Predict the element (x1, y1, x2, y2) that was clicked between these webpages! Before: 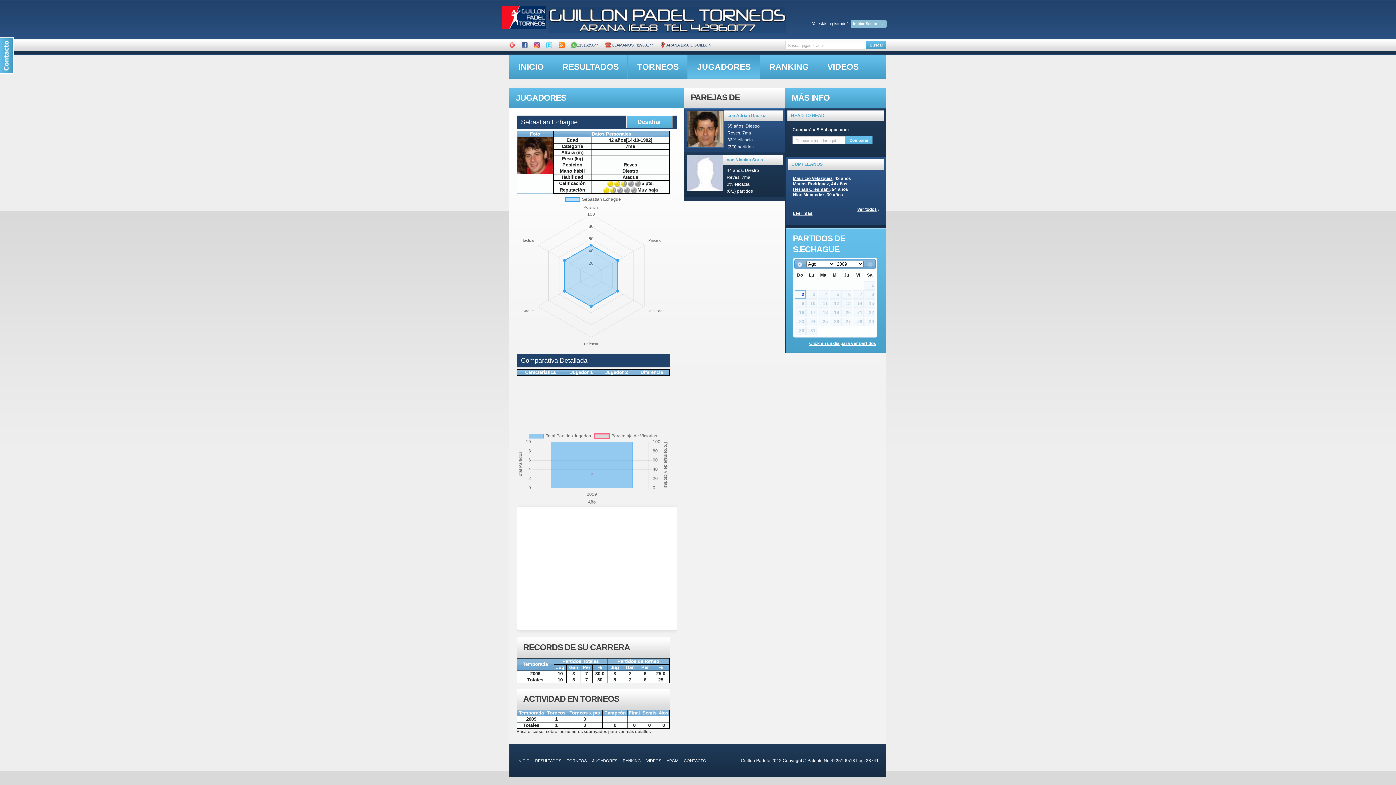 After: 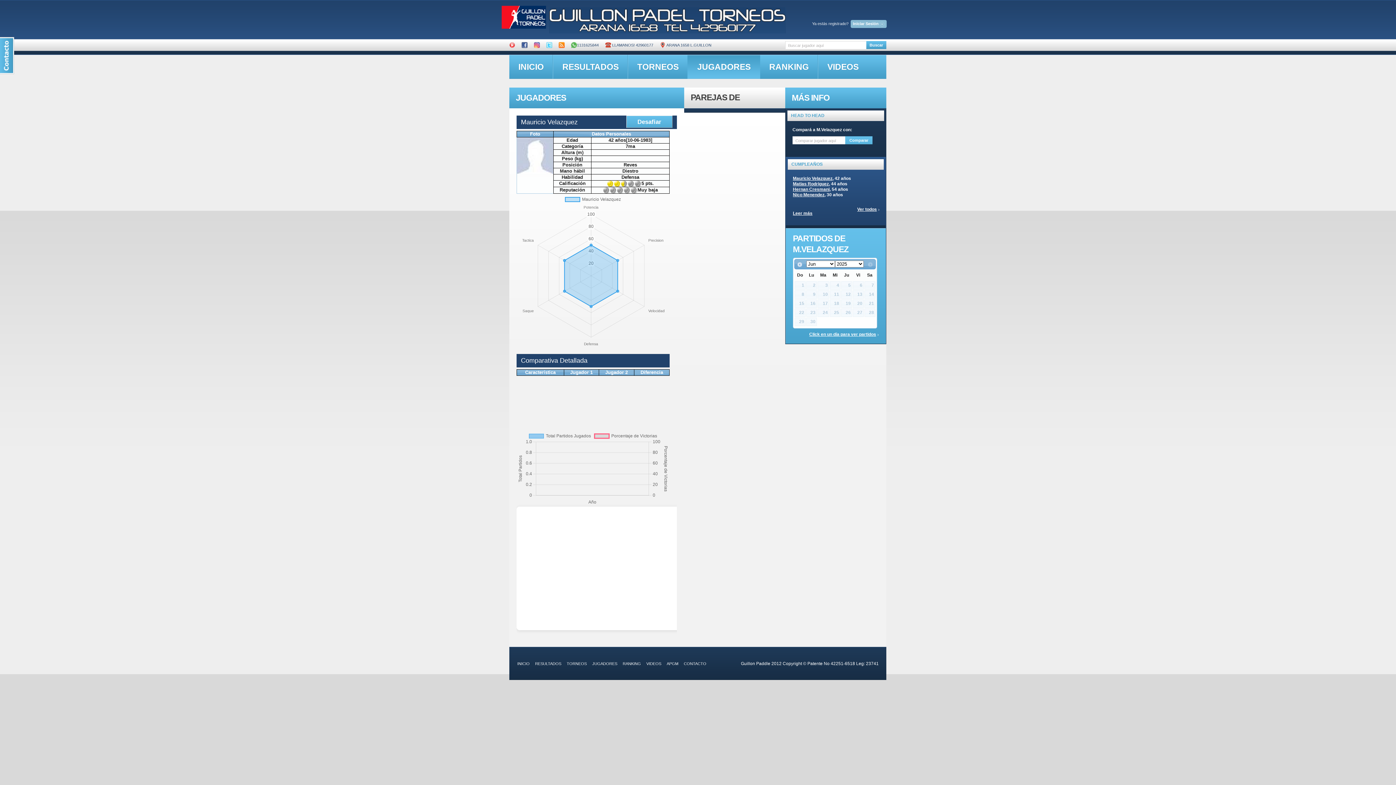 Action: label: Mauricio Velazquez bbox: (793, 176, 832, 184)